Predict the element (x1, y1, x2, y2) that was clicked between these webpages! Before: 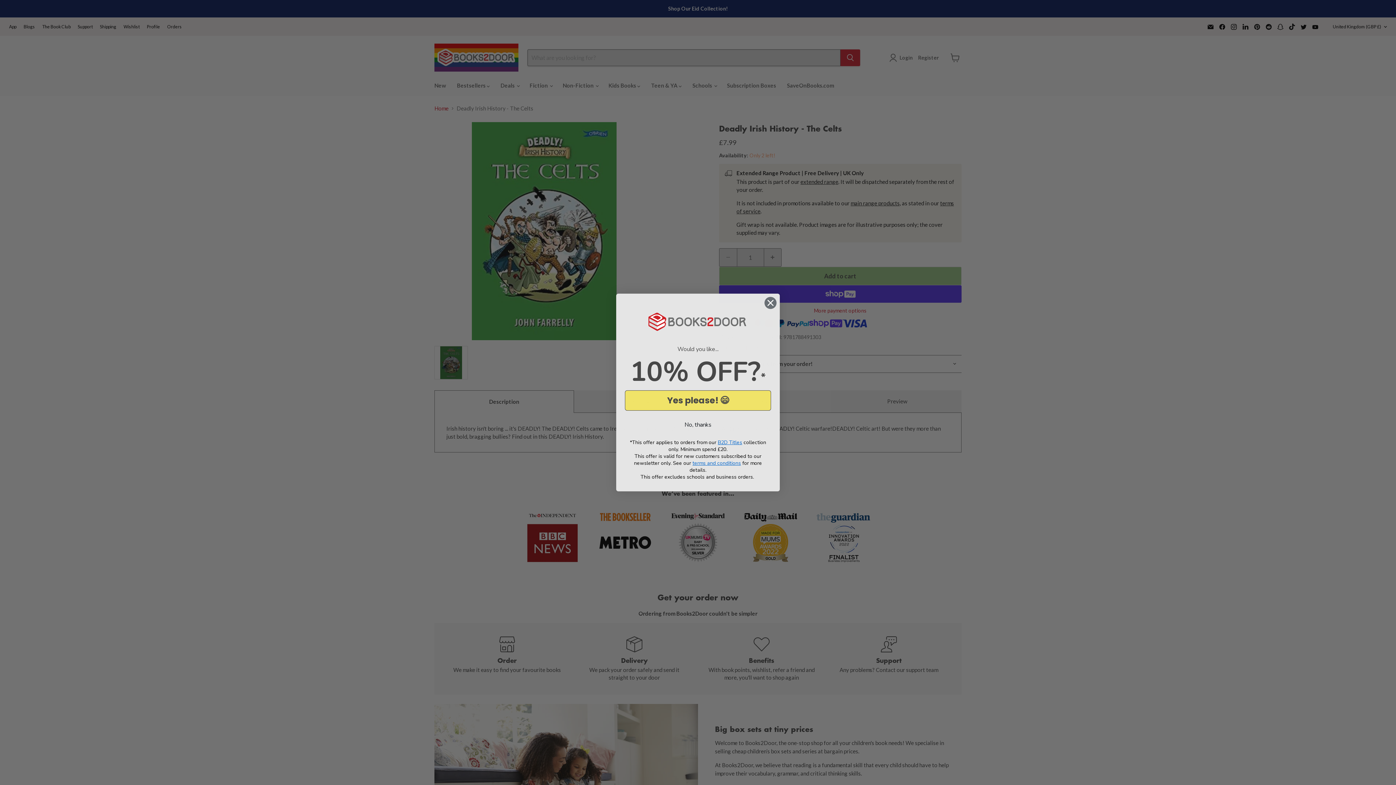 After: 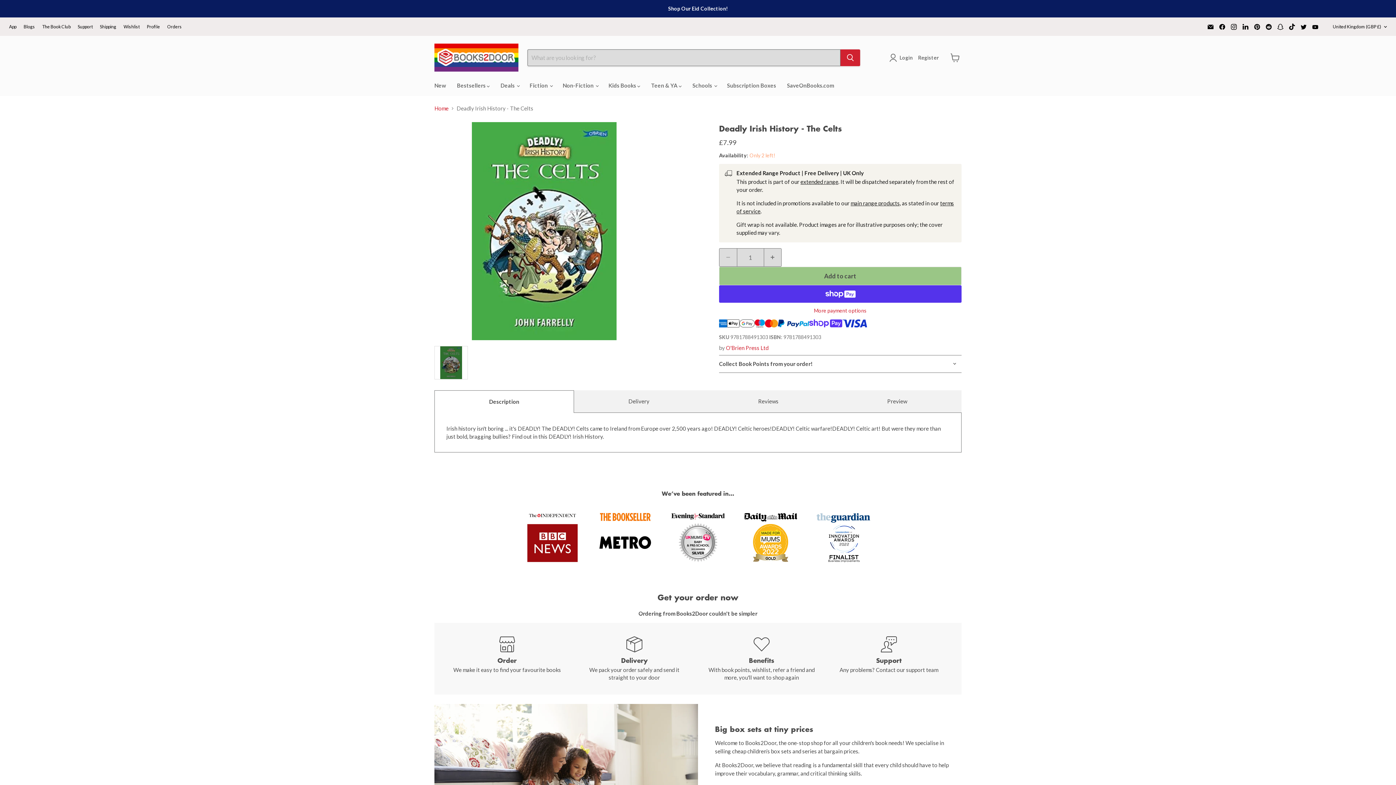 Action: label: No, thanks bbox: (625, 418, 771, 431)